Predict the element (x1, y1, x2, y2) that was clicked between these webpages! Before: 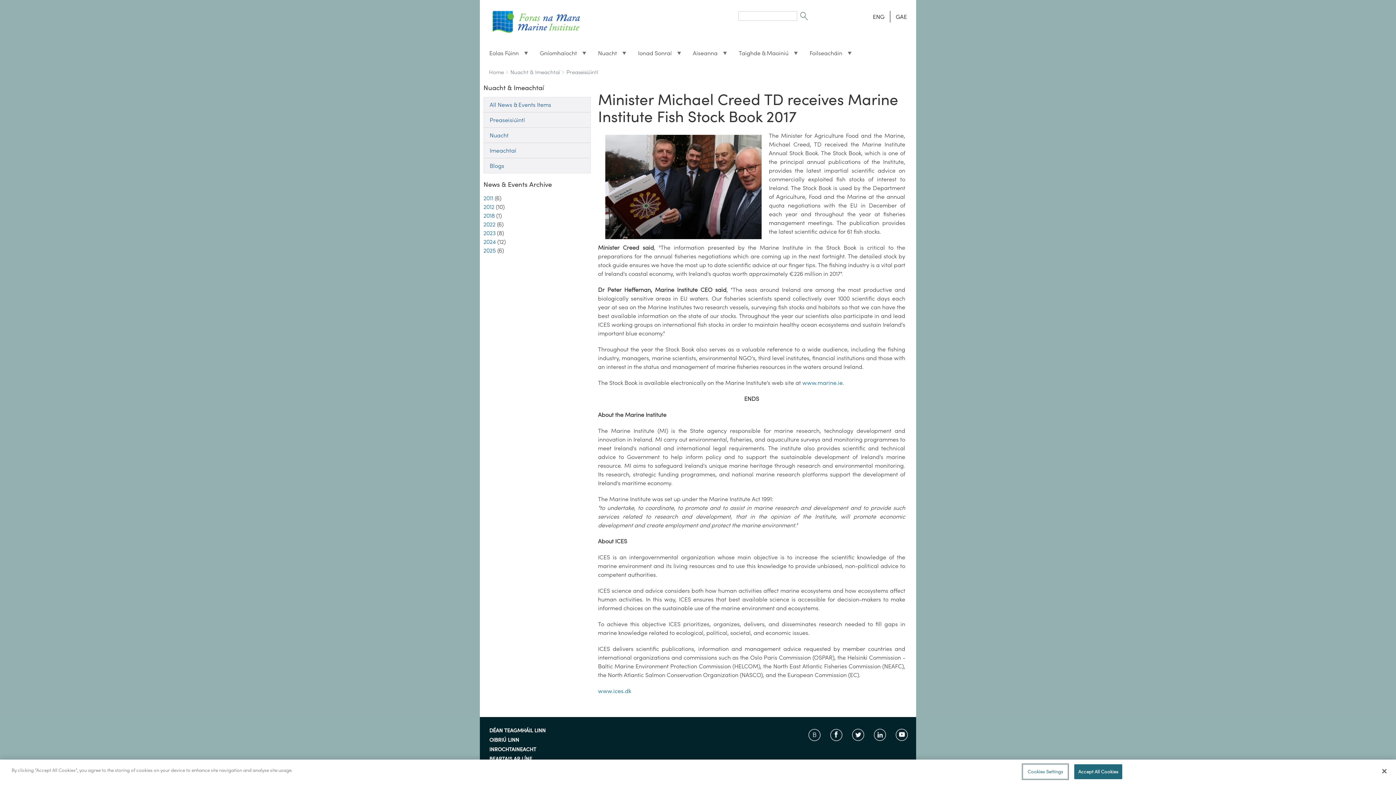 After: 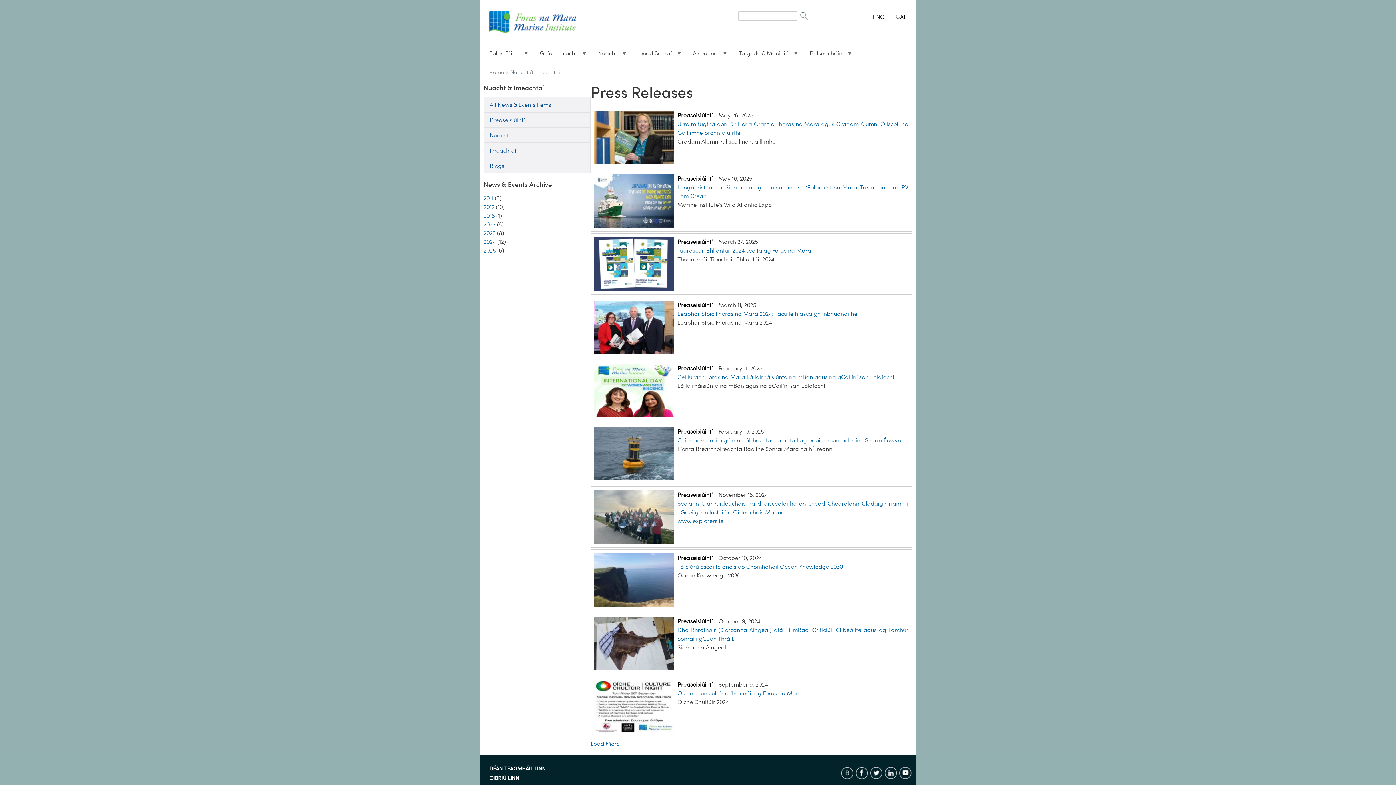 Action: bbox: (483, 112, 590, 127) label: Preaseisiúintí